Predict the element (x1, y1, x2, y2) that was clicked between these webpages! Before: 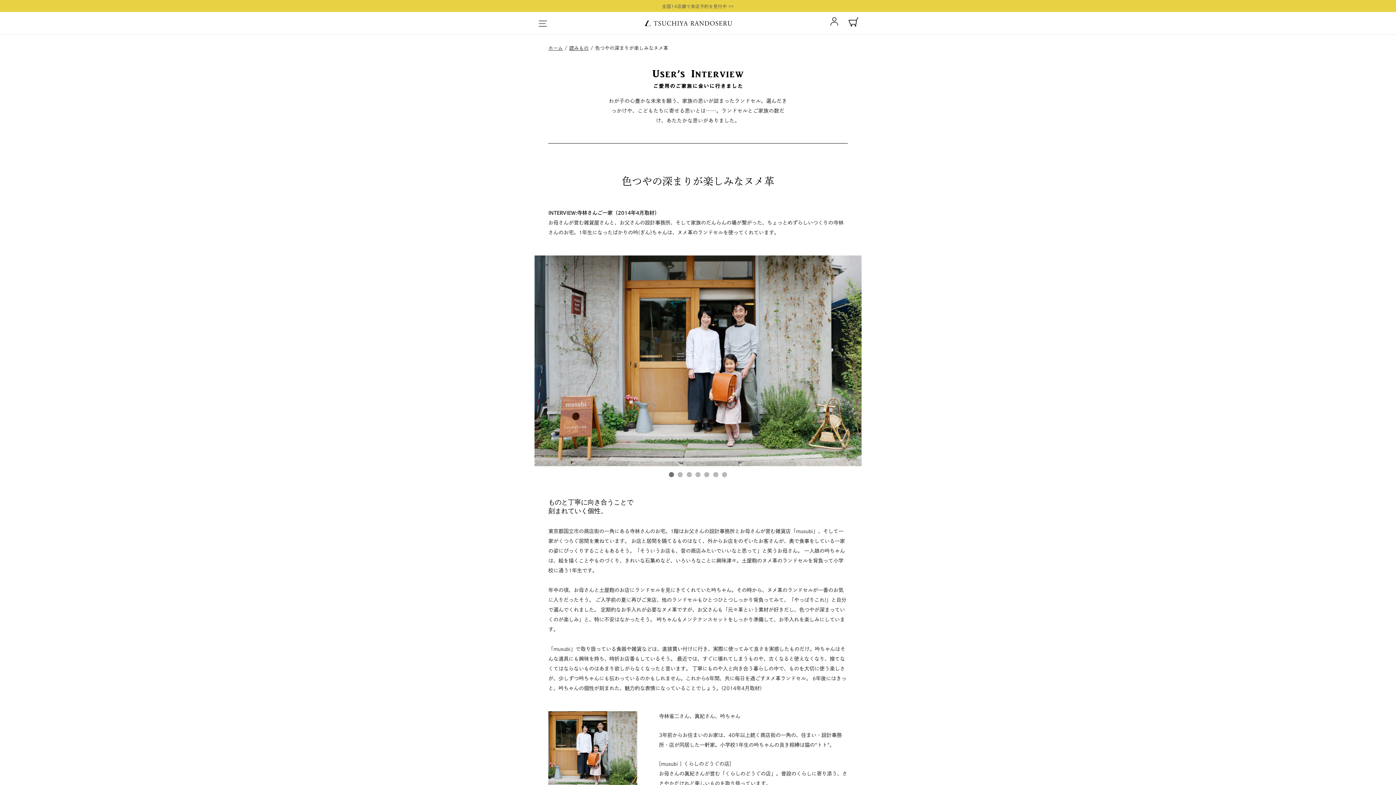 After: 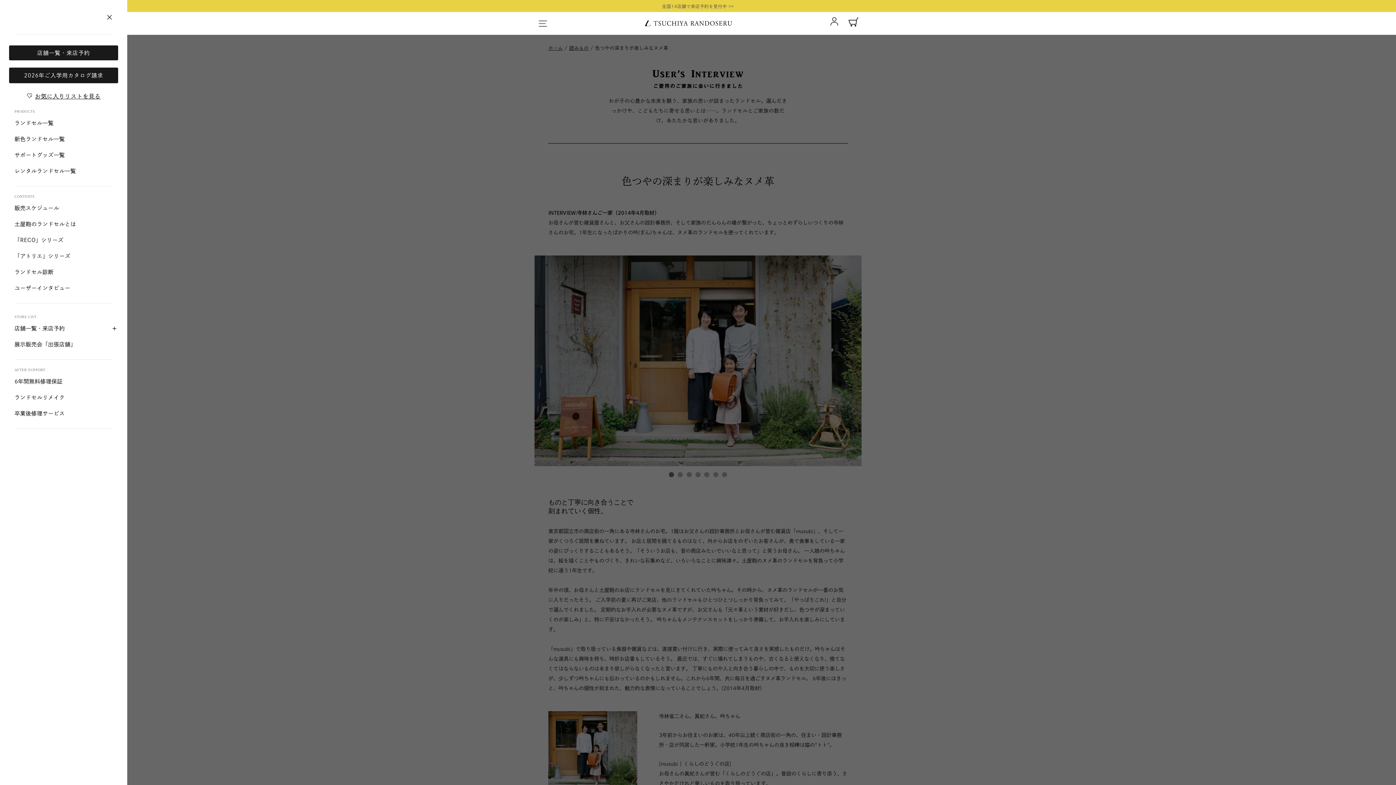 Action: bbox: (533, 14, 552, 32)